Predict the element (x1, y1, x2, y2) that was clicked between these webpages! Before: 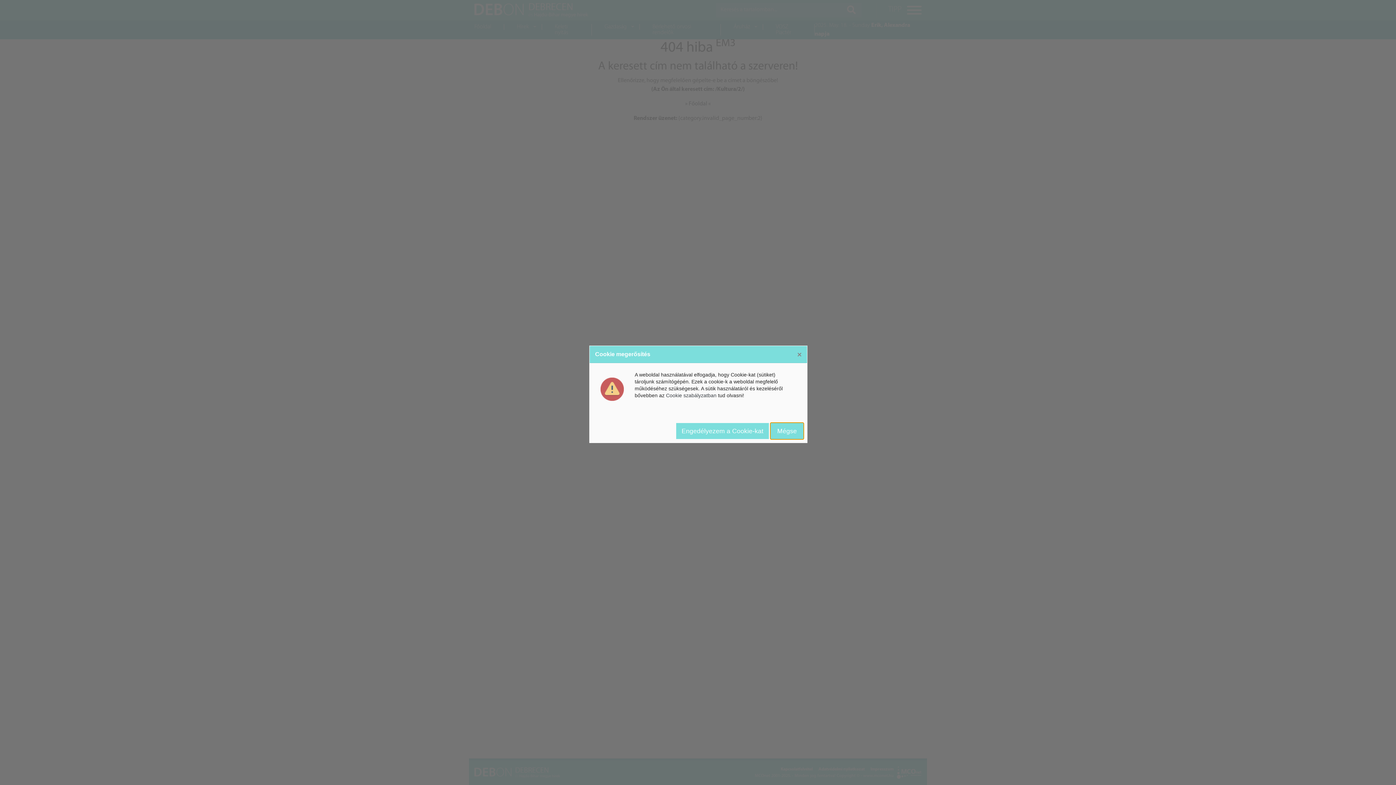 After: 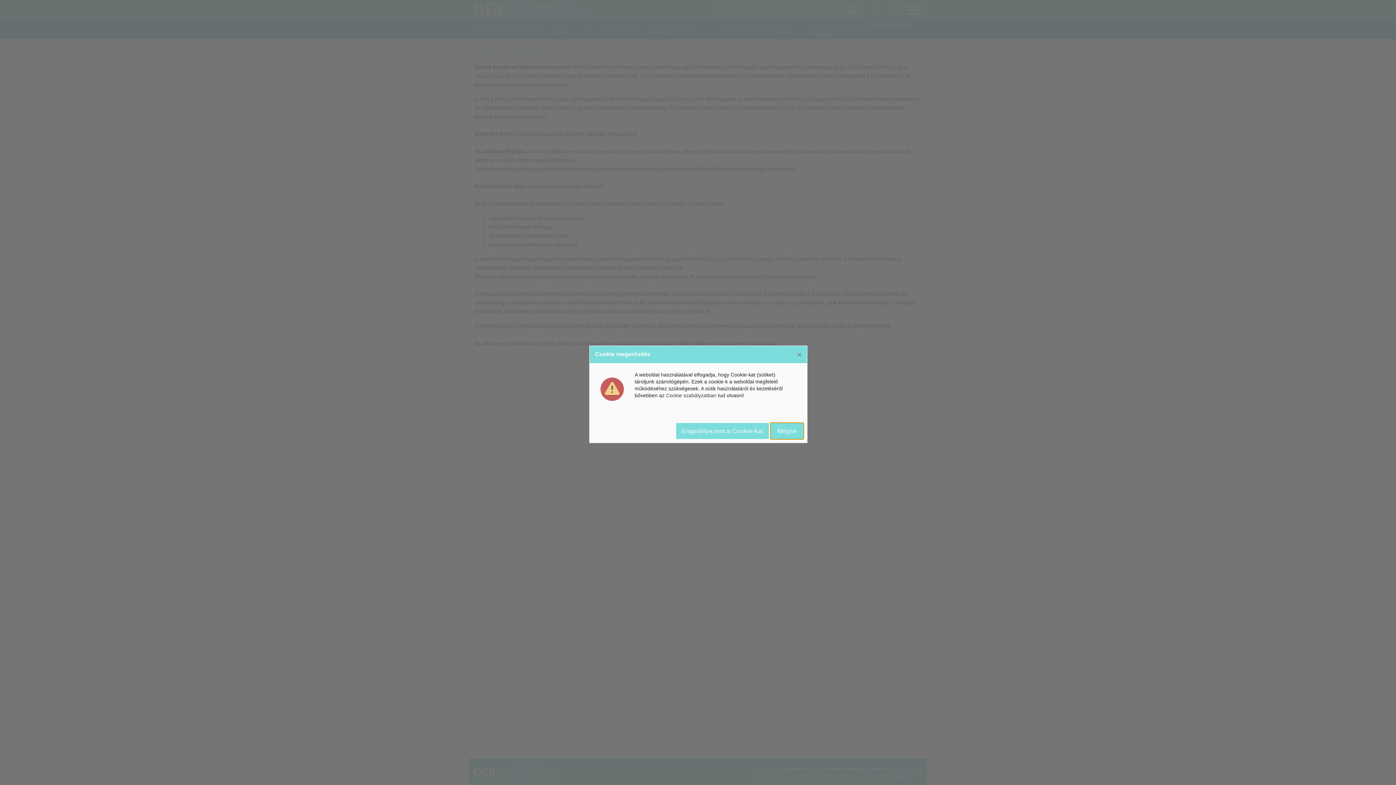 Action: label: Cookie szabályzatban bbox: (666, 392, 716, 398)